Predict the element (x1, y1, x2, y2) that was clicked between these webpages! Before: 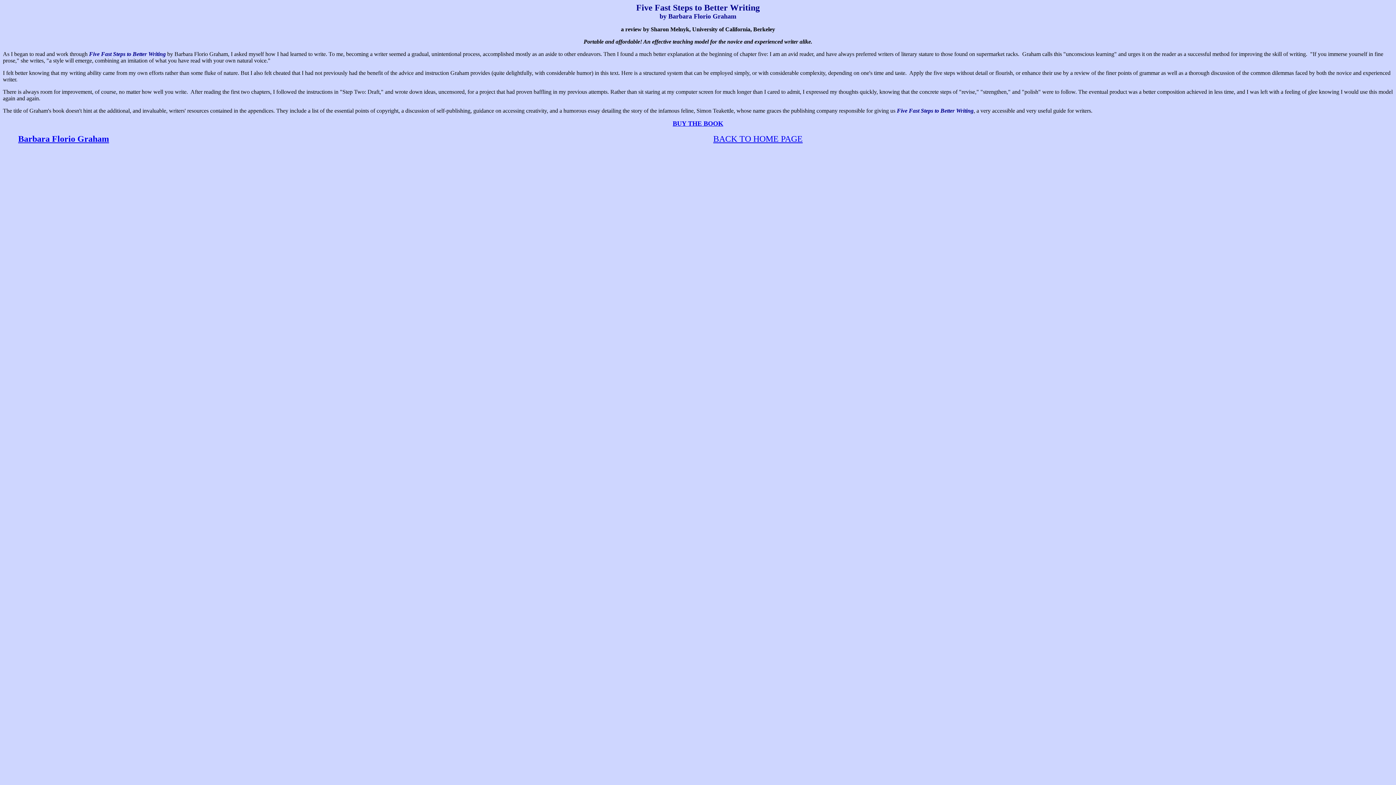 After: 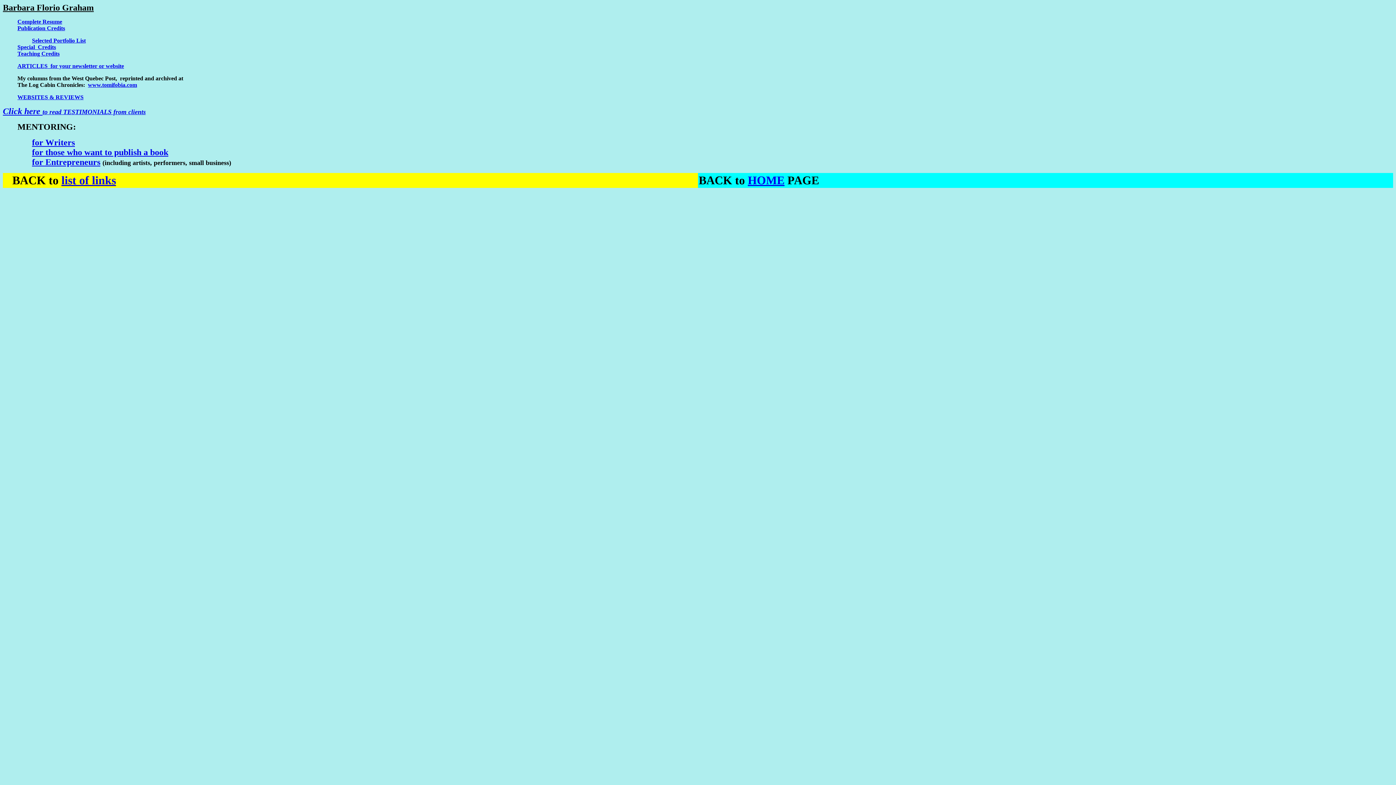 Action: bbox: (18, 134, 109, 143) label: Barbara Florio Graham